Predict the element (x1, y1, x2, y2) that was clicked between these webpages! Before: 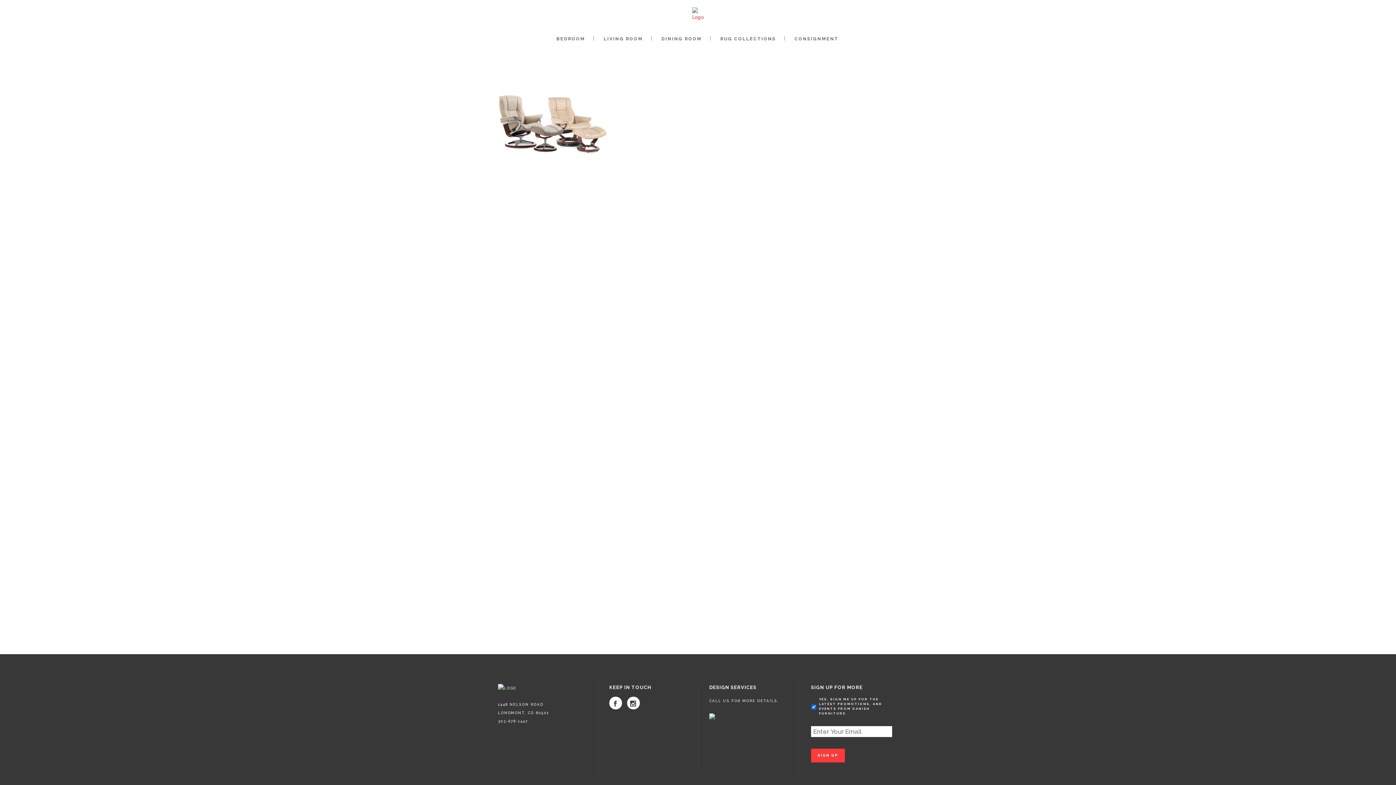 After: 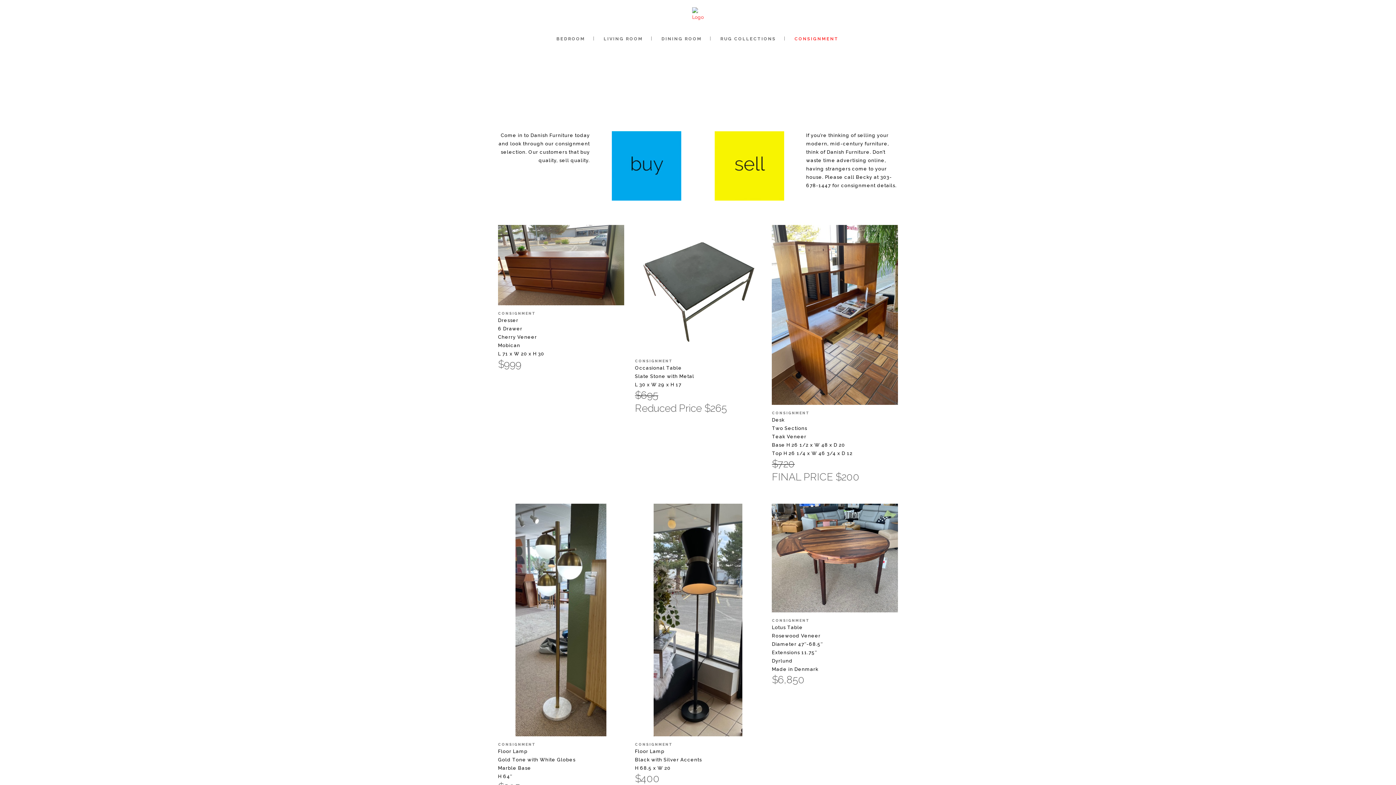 Action: label: CONSIGNMENT bbox: (786, 20, 847, 57)